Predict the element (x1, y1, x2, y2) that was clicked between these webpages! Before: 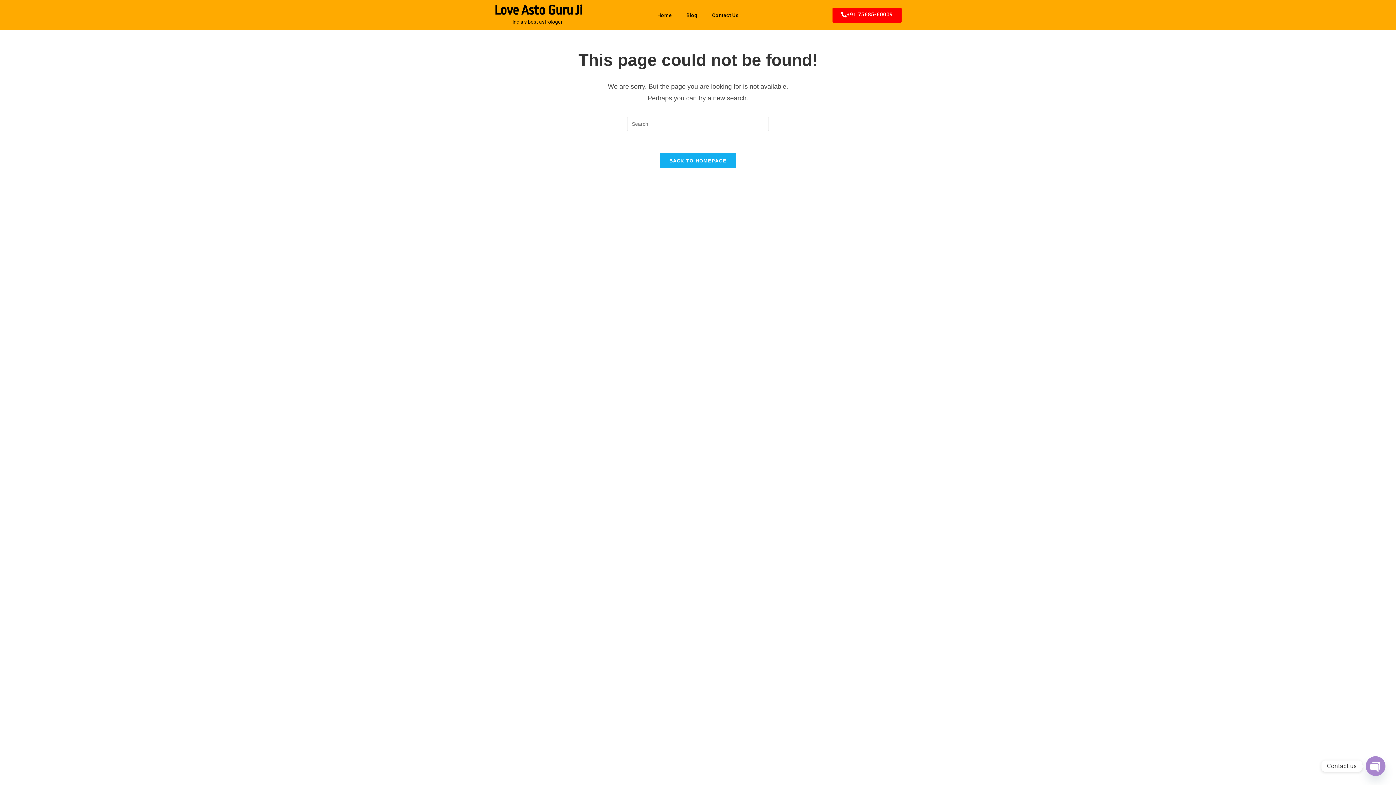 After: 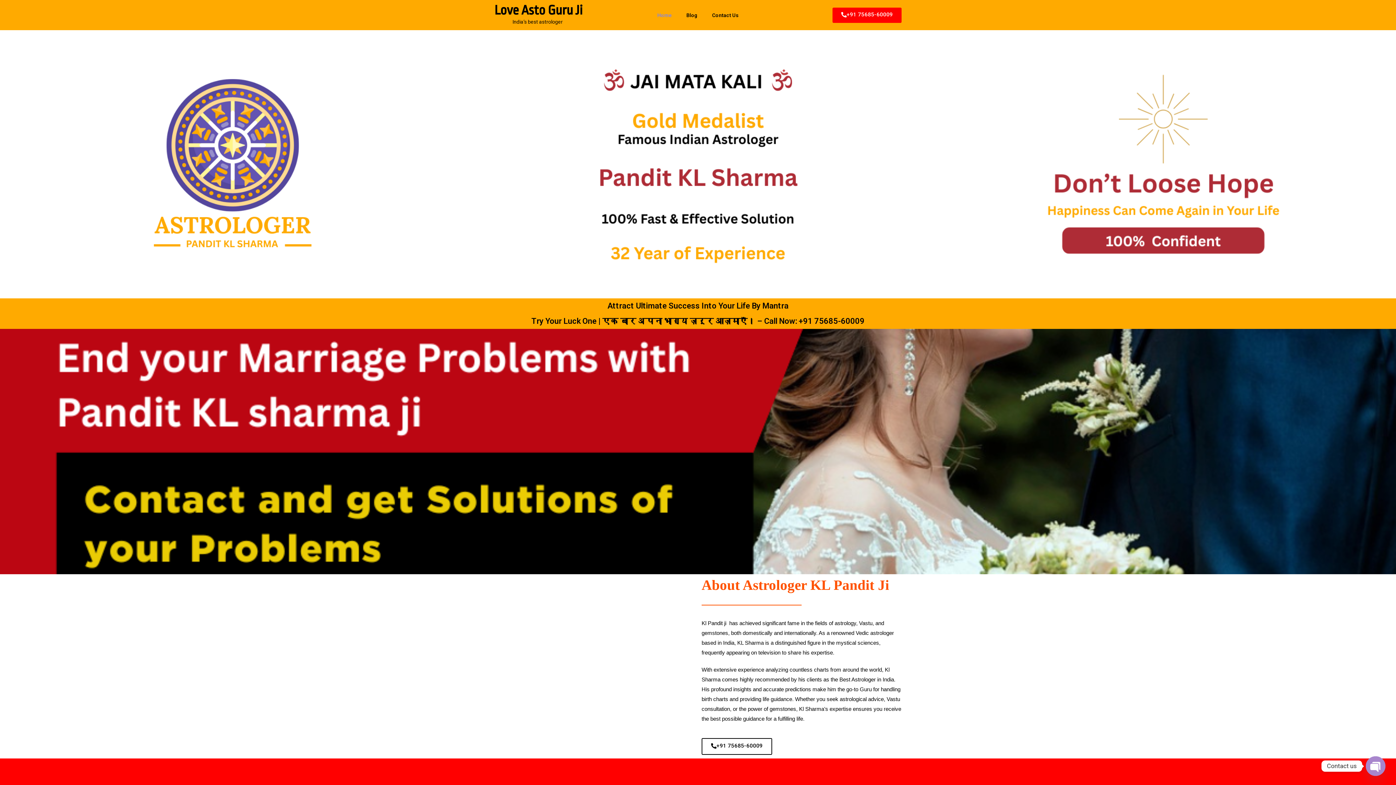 Action: label: Home bbox: (650, 6, 679, 23)